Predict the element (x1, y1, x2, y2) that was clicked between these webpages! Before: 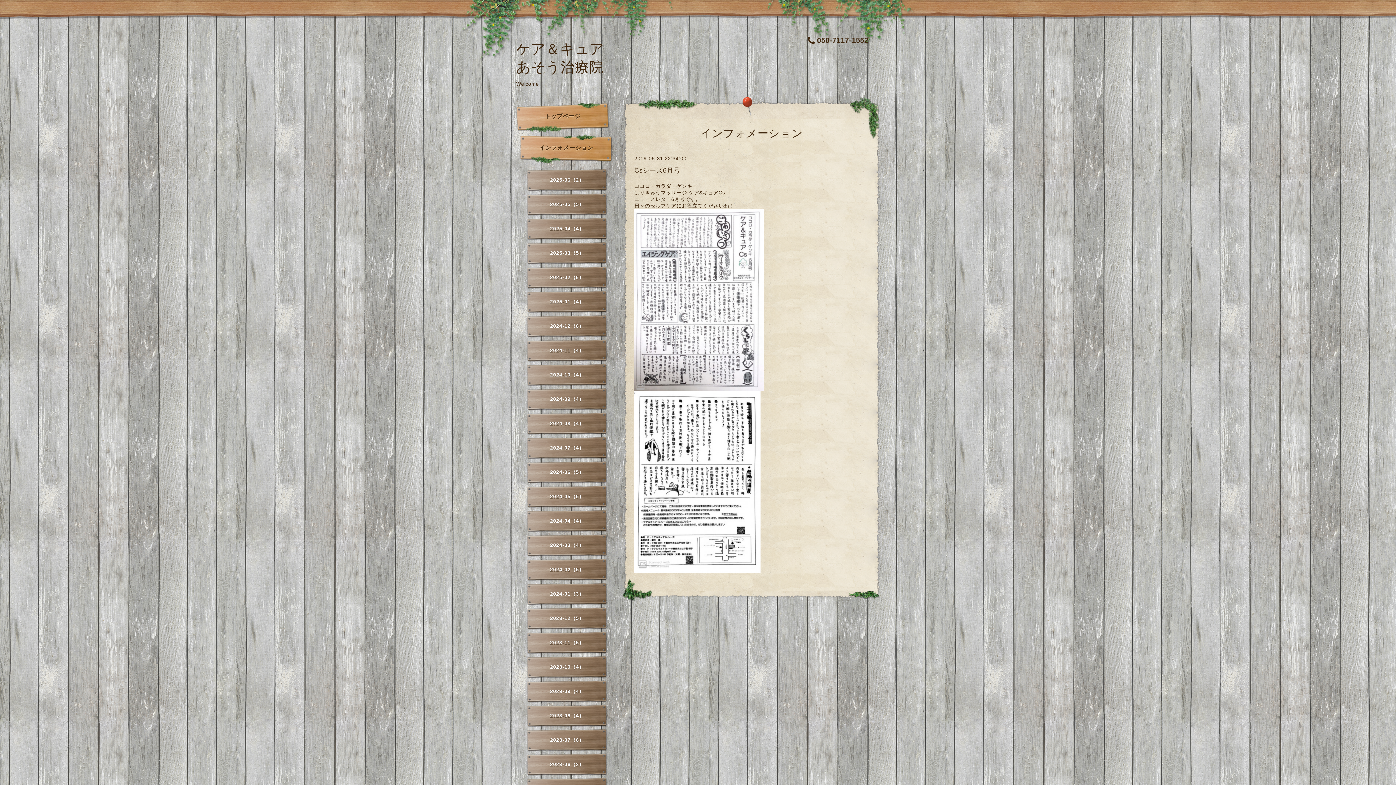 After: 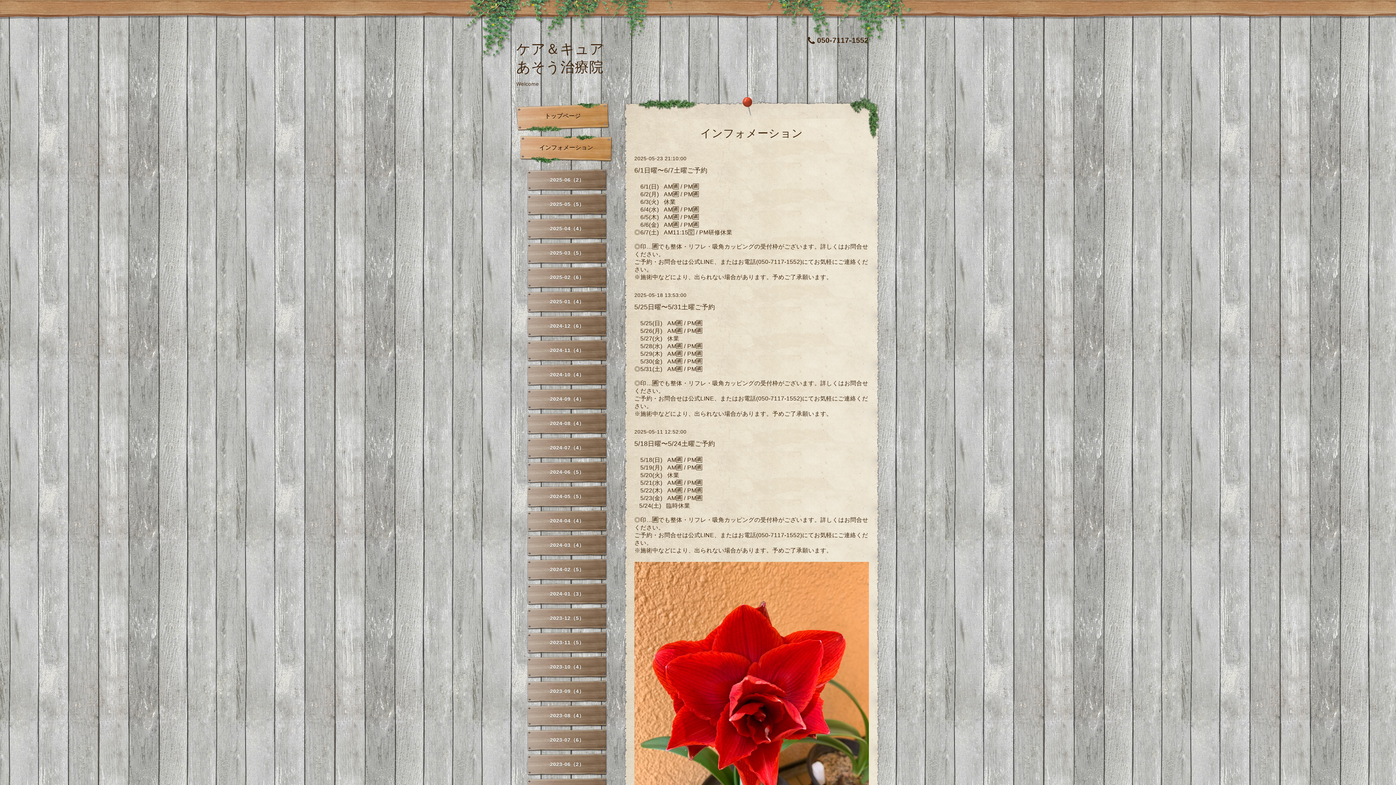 Action: bbox: (527, 193, 607, 216) label: 2025-05（5）